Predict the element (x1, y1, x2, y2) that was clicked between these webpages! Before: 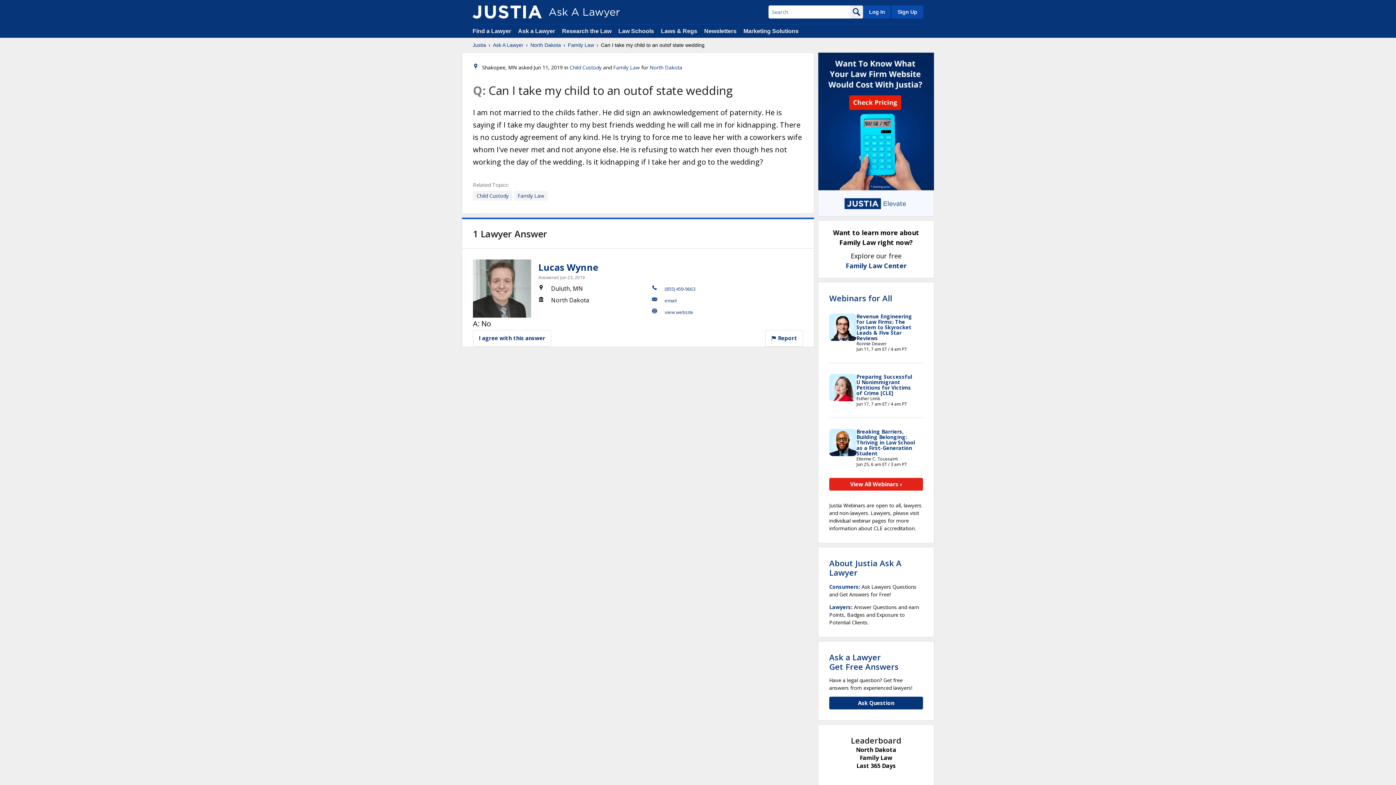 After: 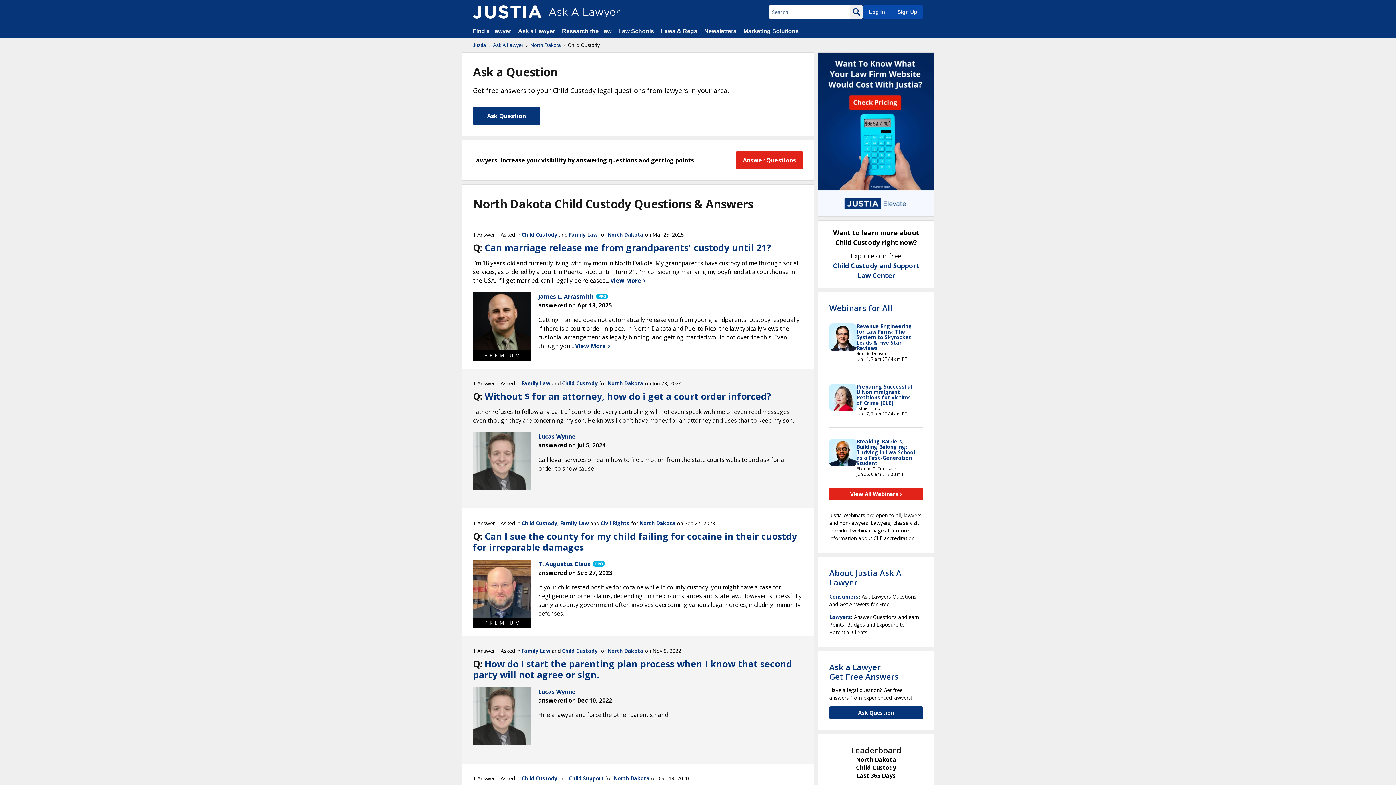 Action: label: Child Custody bbox: (569, 64, 601, 70)